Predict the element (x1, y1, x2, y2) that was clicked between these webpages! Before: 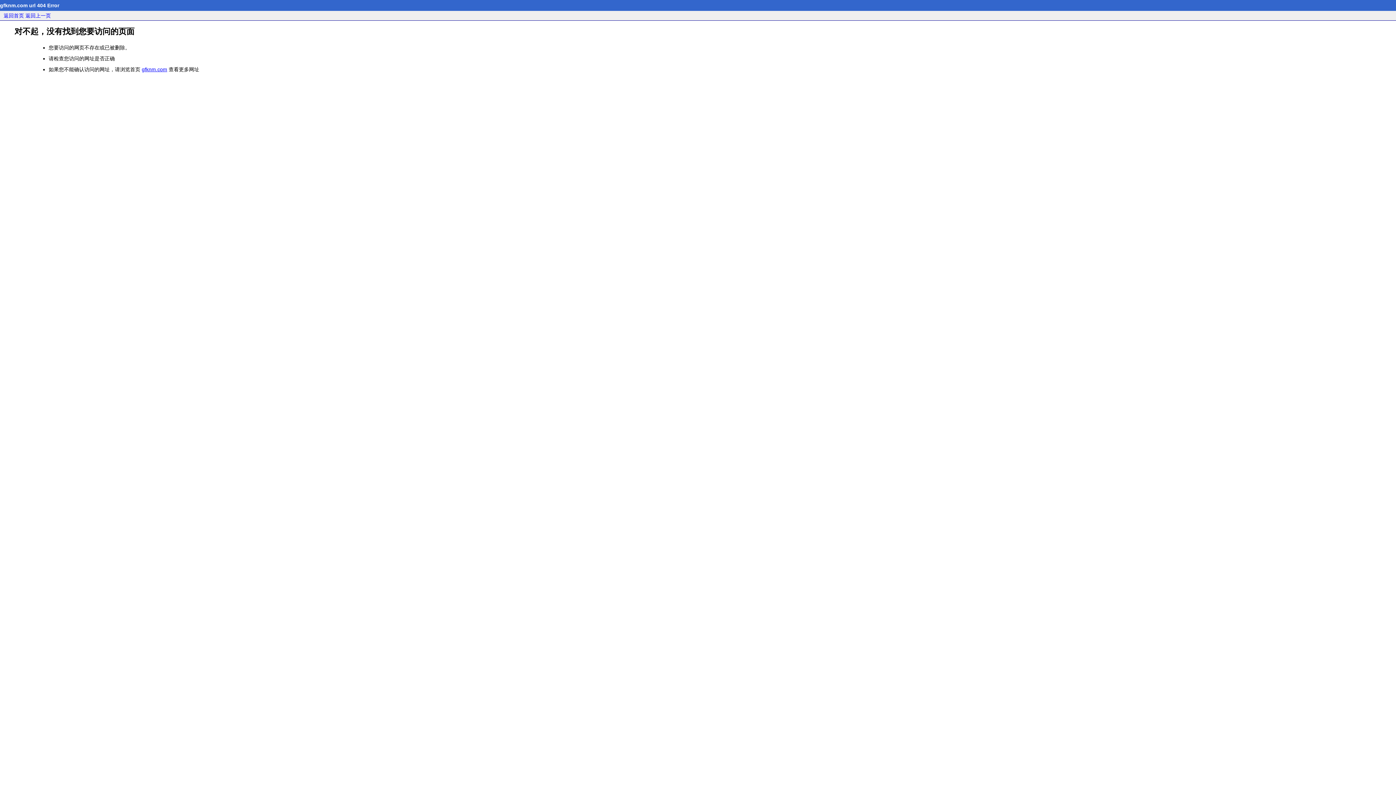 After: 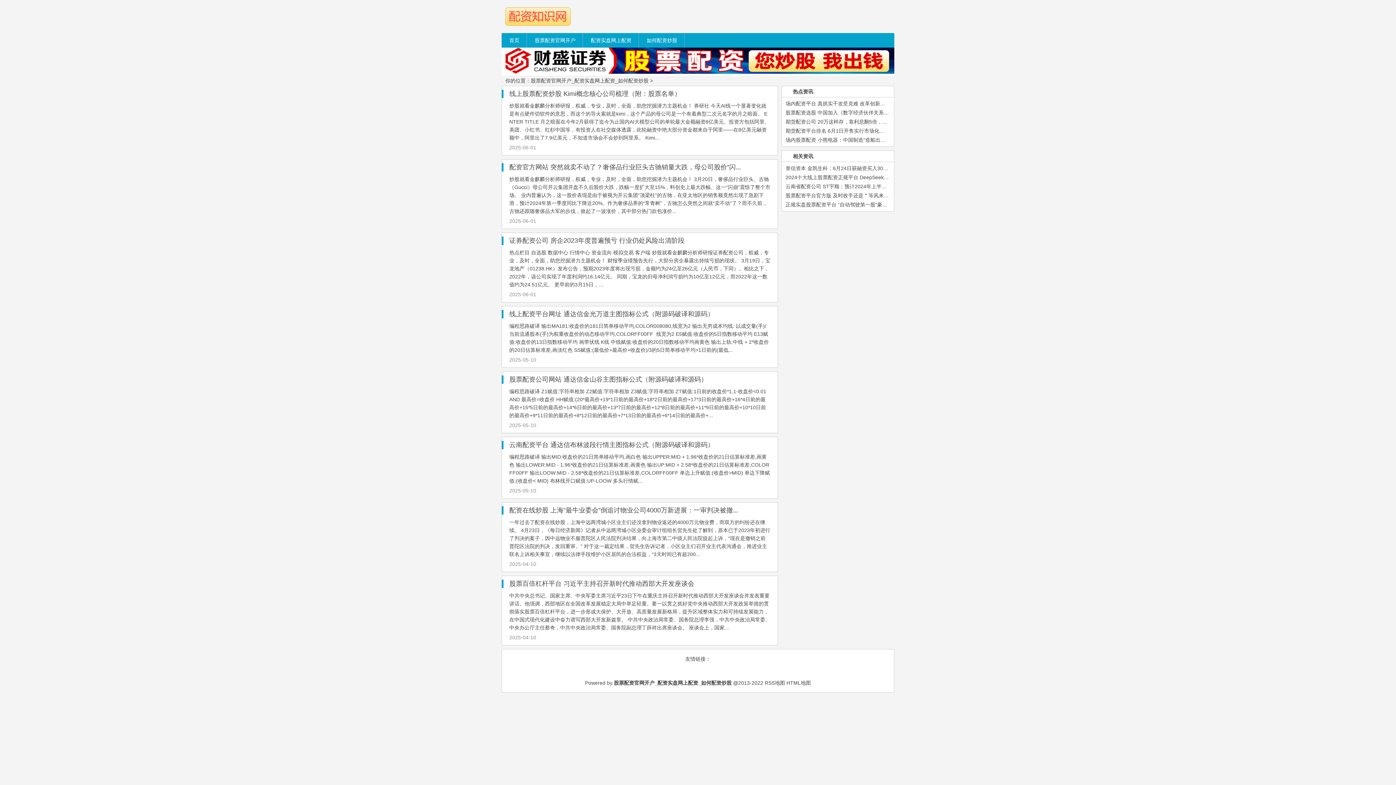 Action: label: gfknm.com bbox: (141, 66, 167, 72)